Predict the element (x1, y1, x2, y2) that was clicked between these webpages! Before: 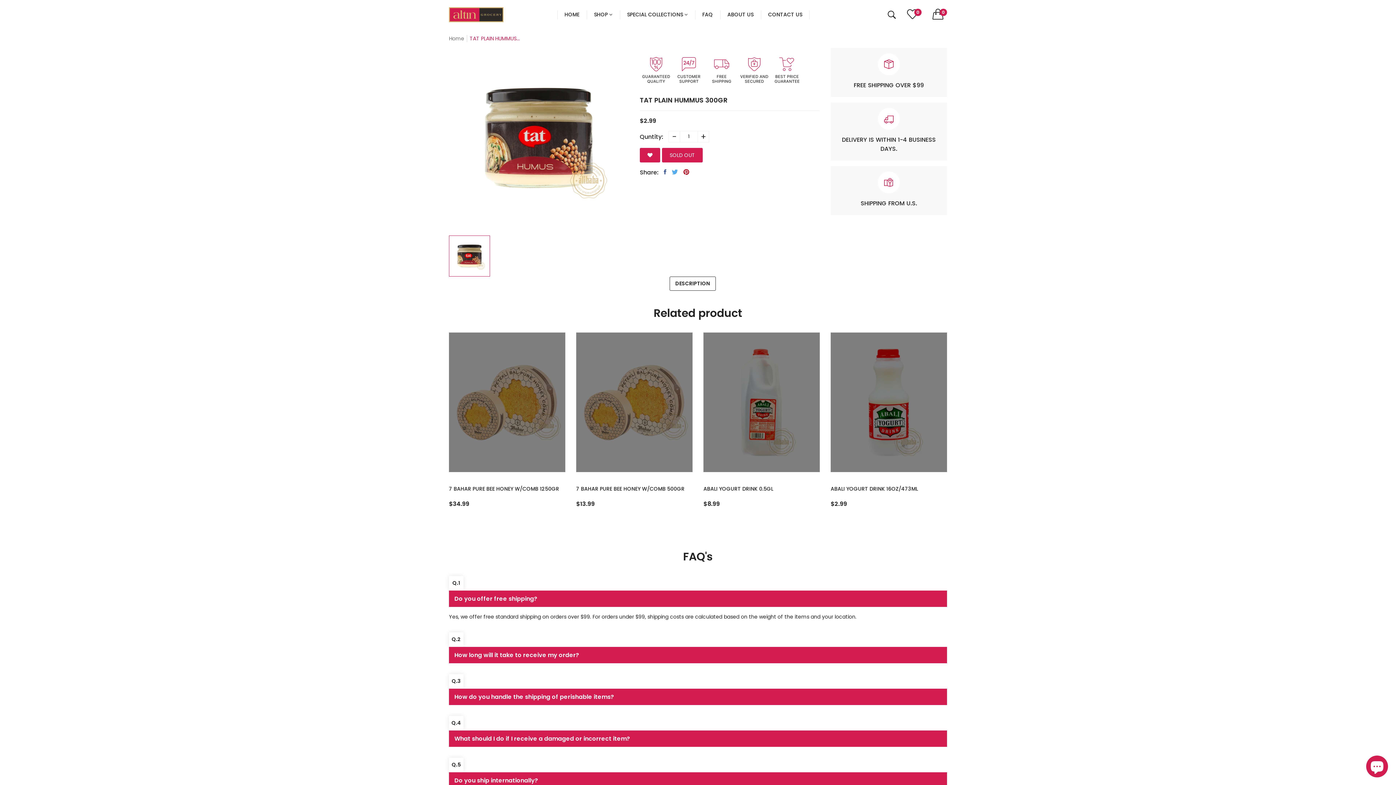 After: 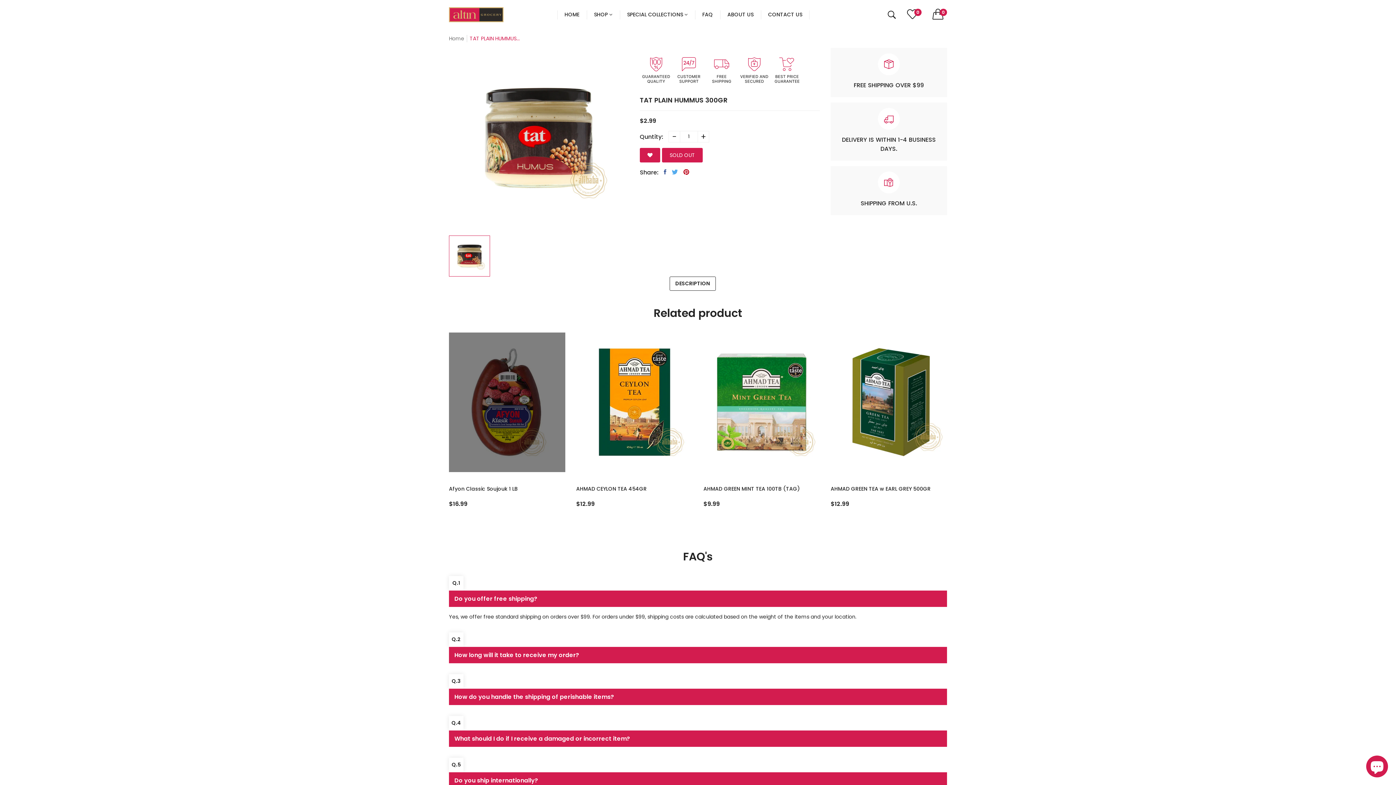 Action: bbox: (449, 235, 490, 276)